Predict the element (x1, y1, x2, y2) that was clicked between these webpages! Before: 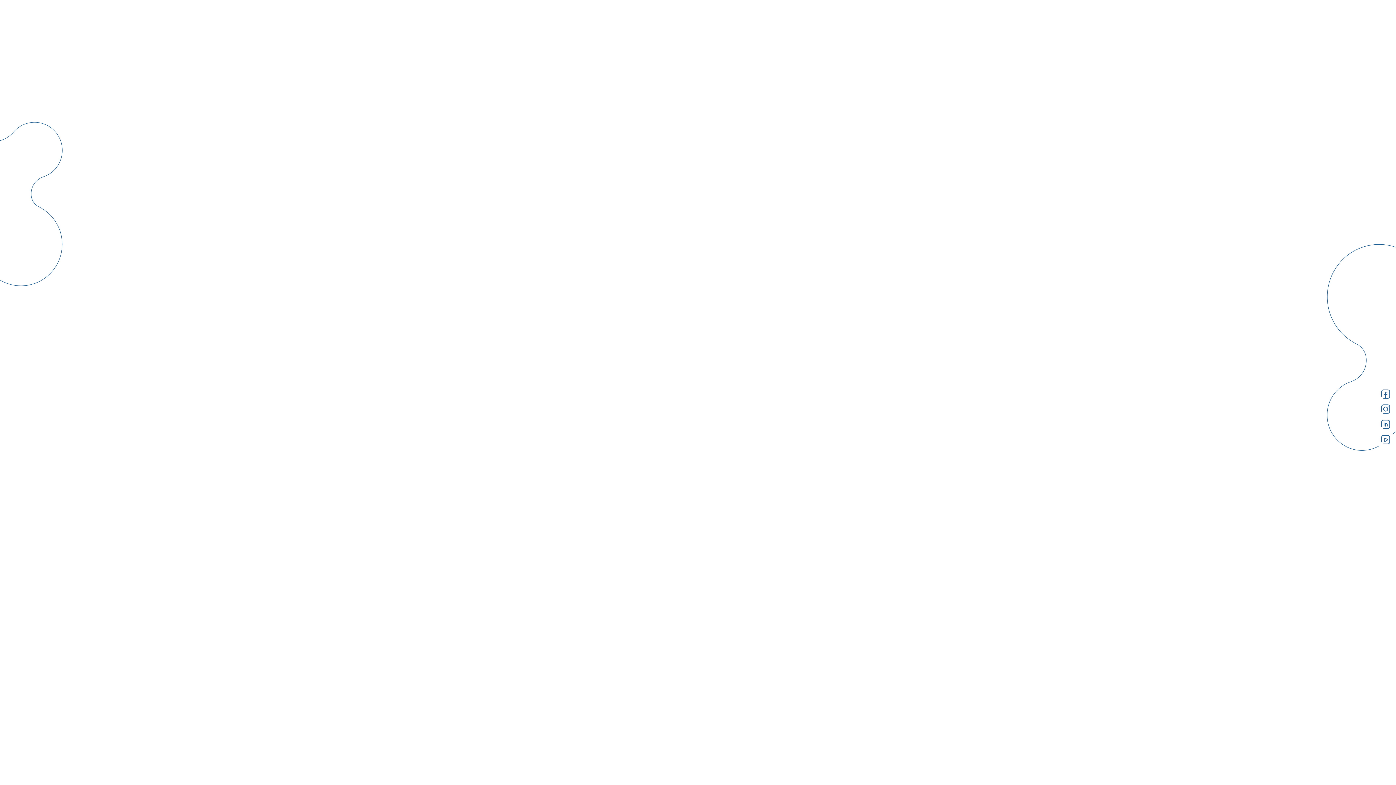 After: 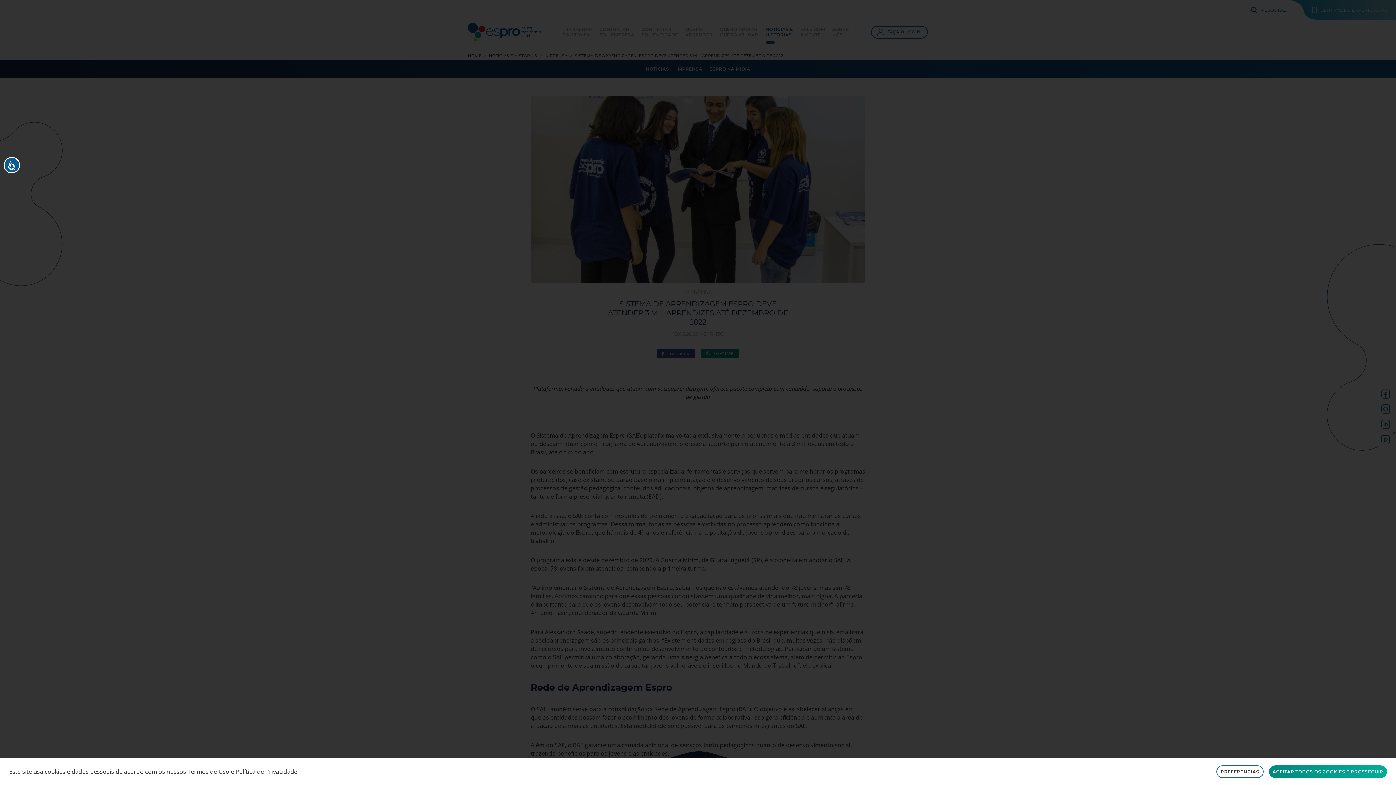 Action: bbox: (700, 385, 739, 395)